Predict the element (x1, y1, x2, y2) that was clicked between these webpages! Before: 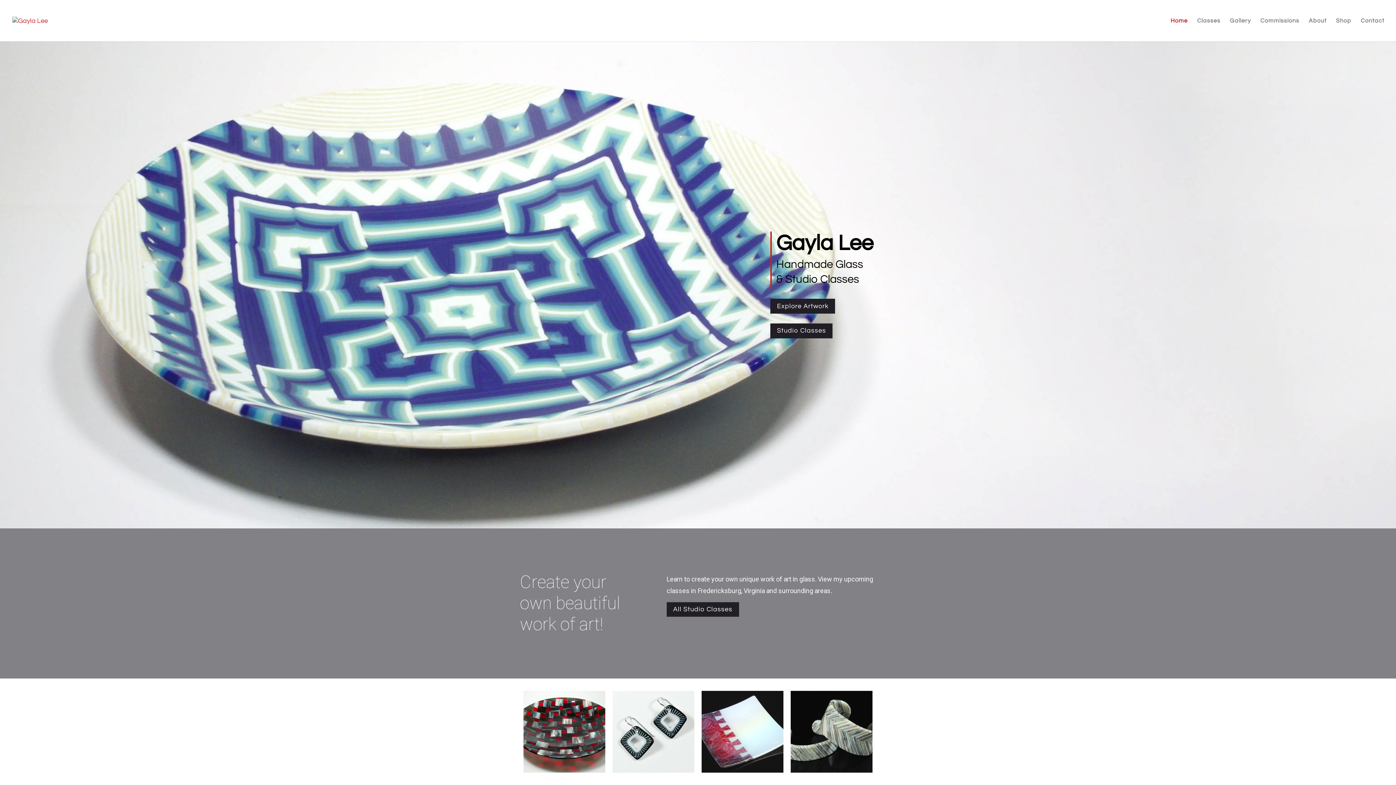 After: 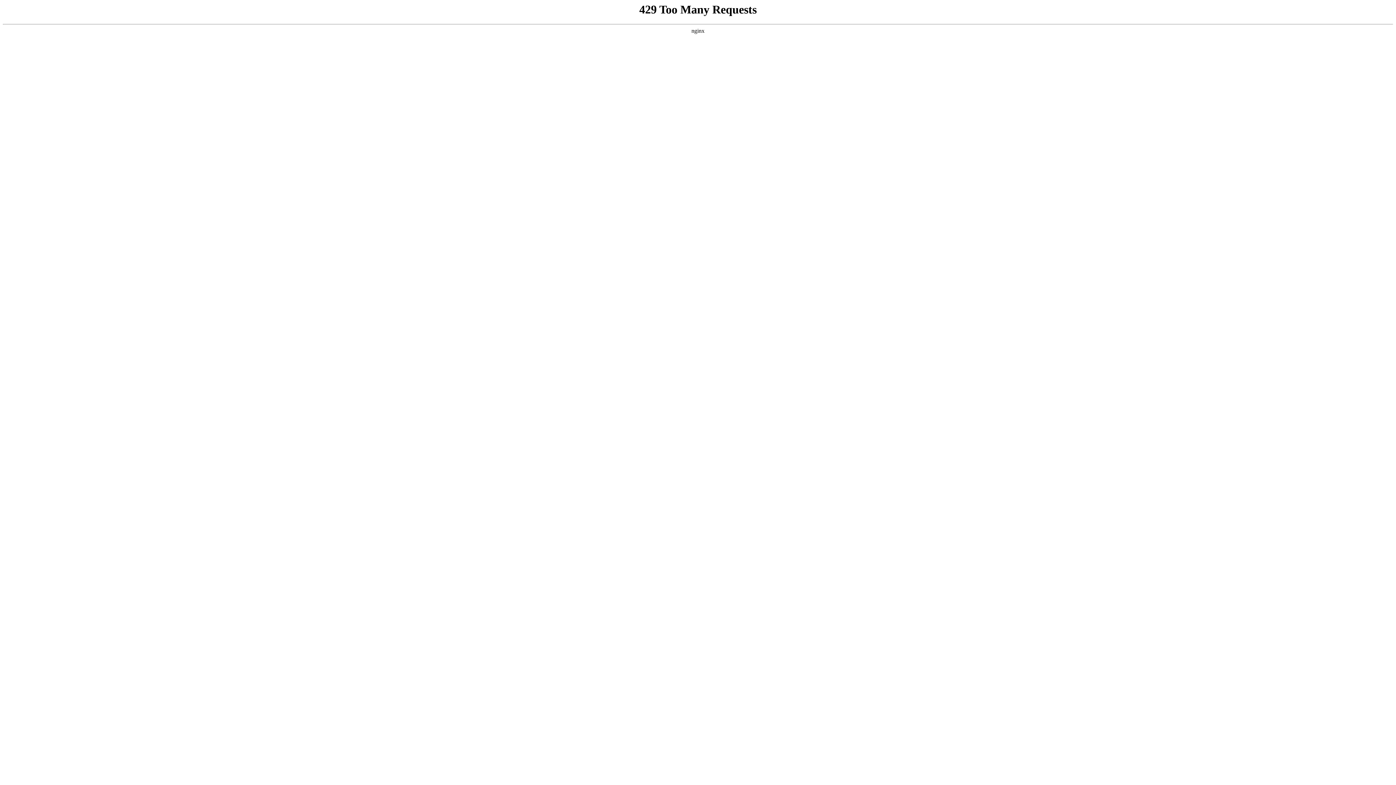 Action: bbox: (770, 323, 832, 338) label: Studio Classes